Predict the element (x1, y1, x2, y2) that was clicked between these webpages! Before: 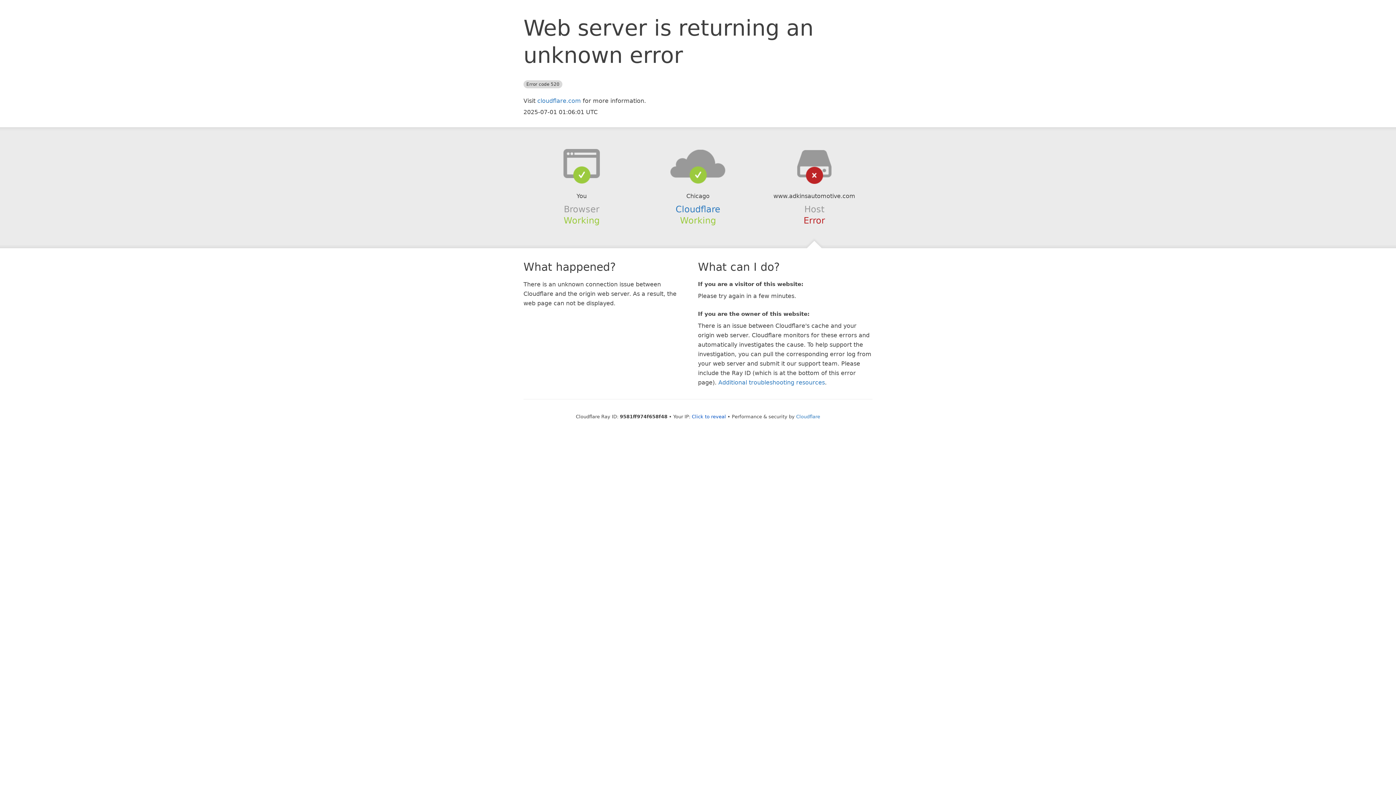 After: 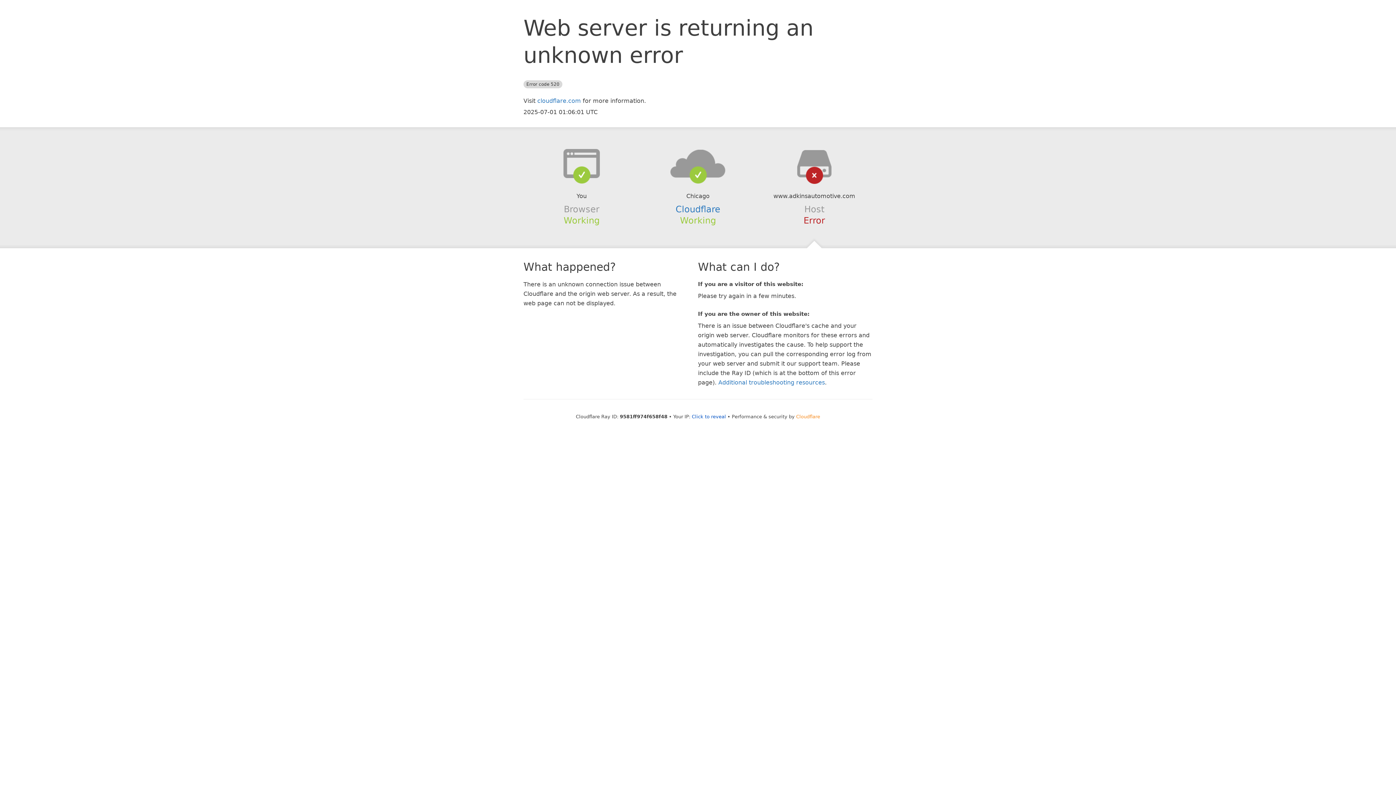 Action: bbox: (796, 414, 820, 419) label: Cloudflare